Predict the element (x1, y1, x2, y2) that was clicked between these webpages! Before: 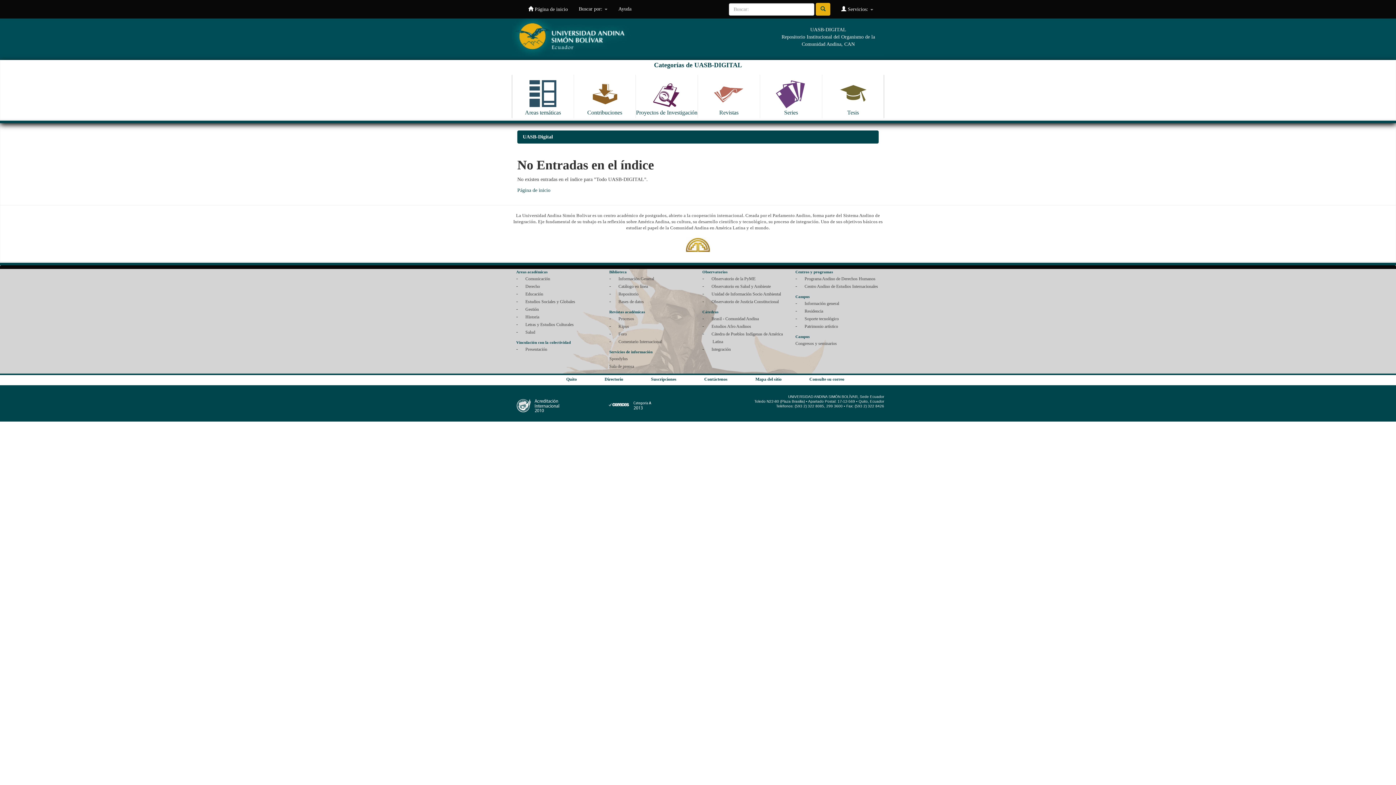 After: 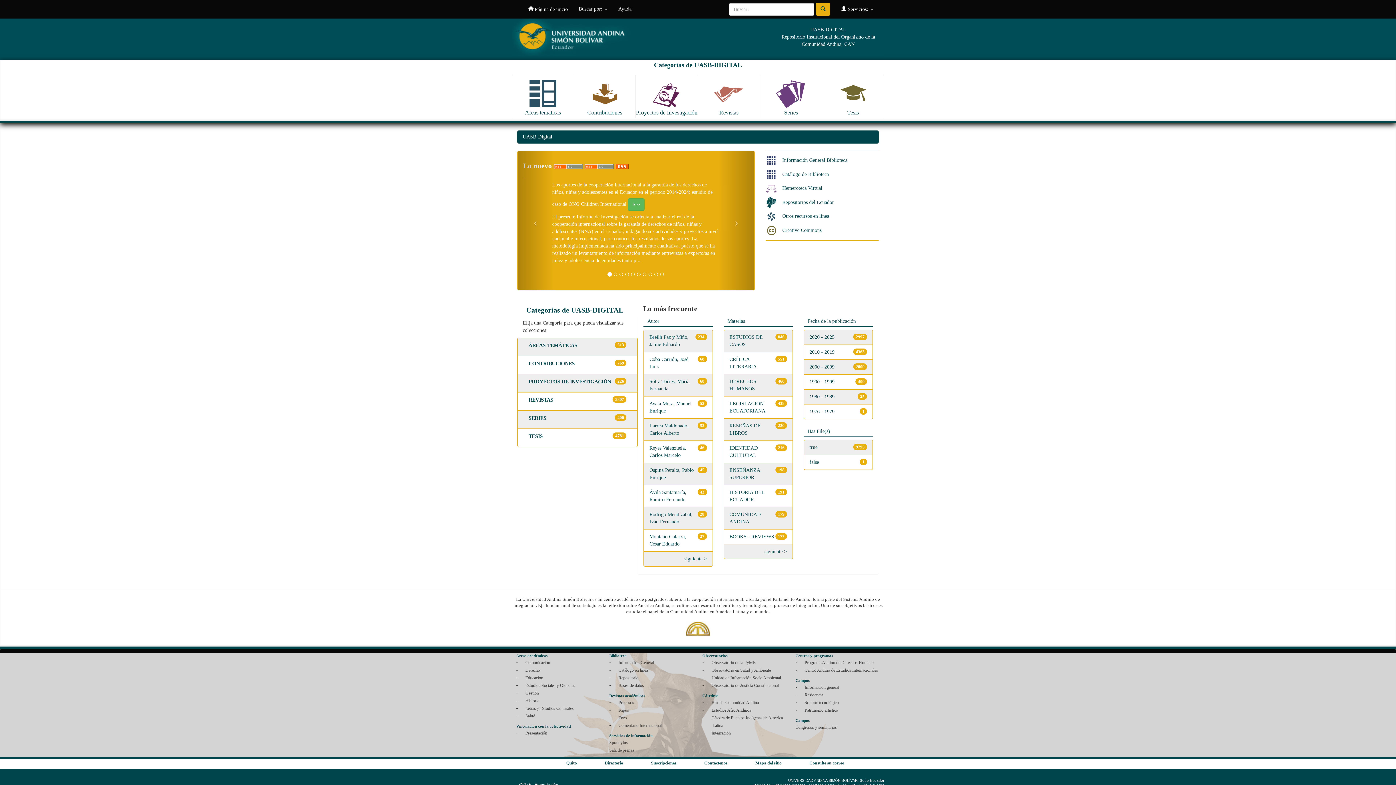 Action: label: Página de inicio bbox: (517, 187, 550, 192)